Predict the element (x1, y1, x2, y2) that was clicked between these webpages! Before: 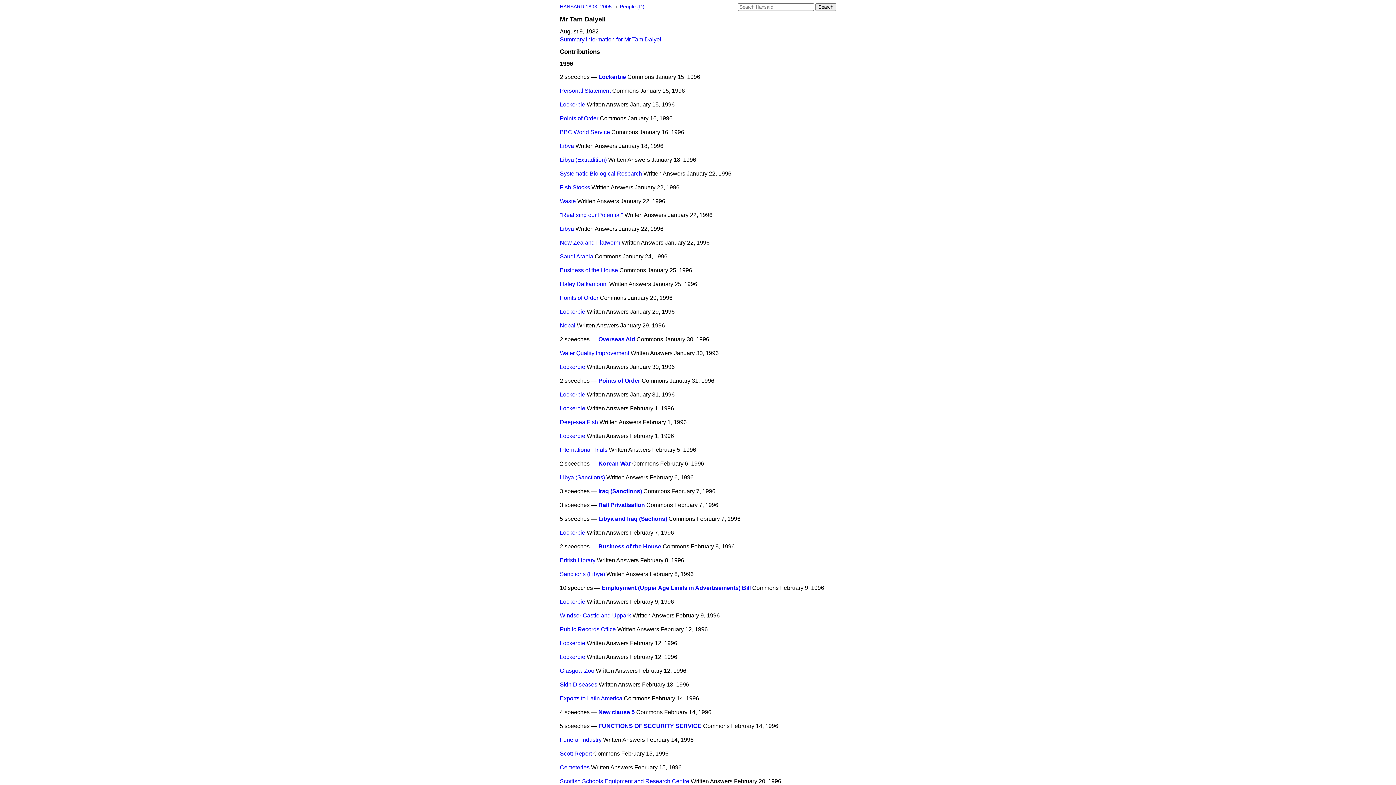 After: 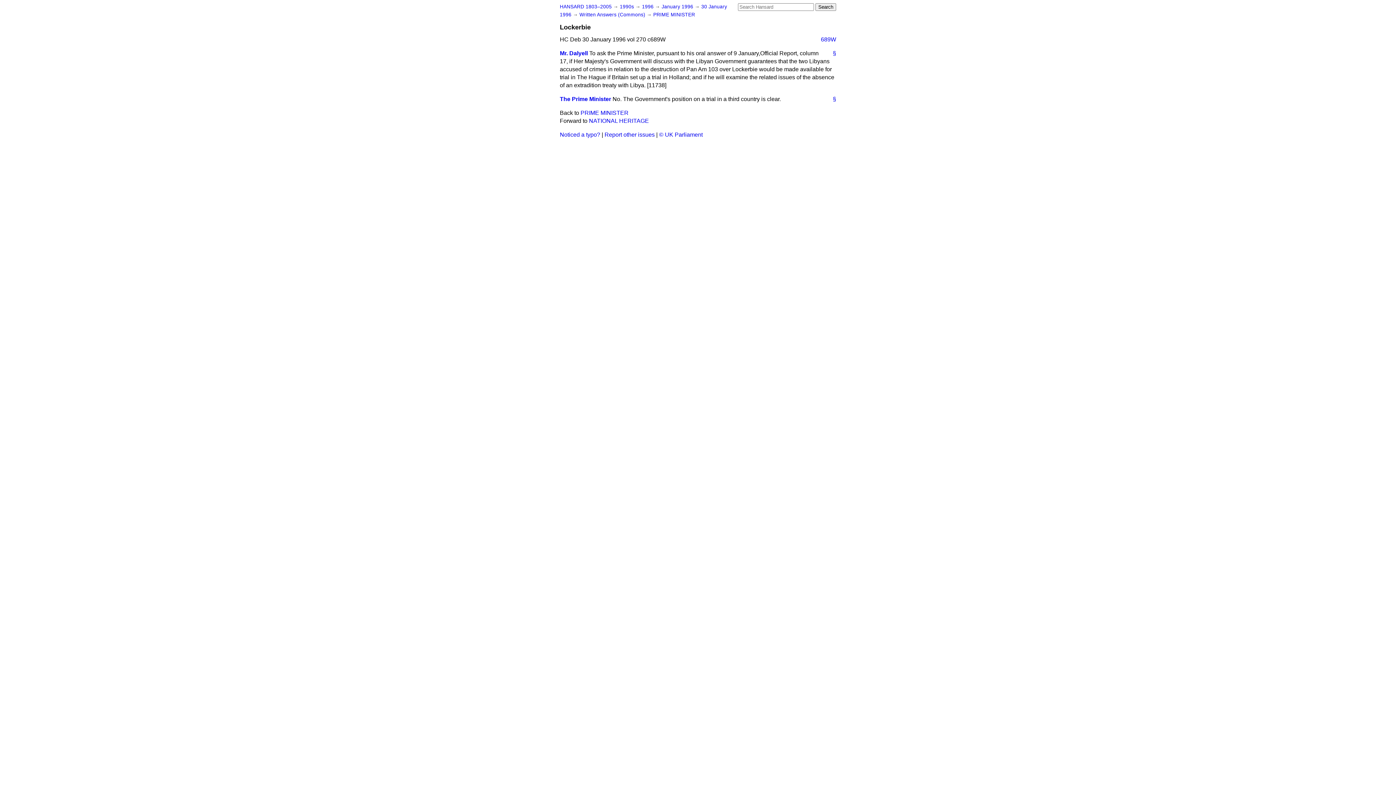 Action: bbox: (560, 364, 585, 370) label: Lockerbie